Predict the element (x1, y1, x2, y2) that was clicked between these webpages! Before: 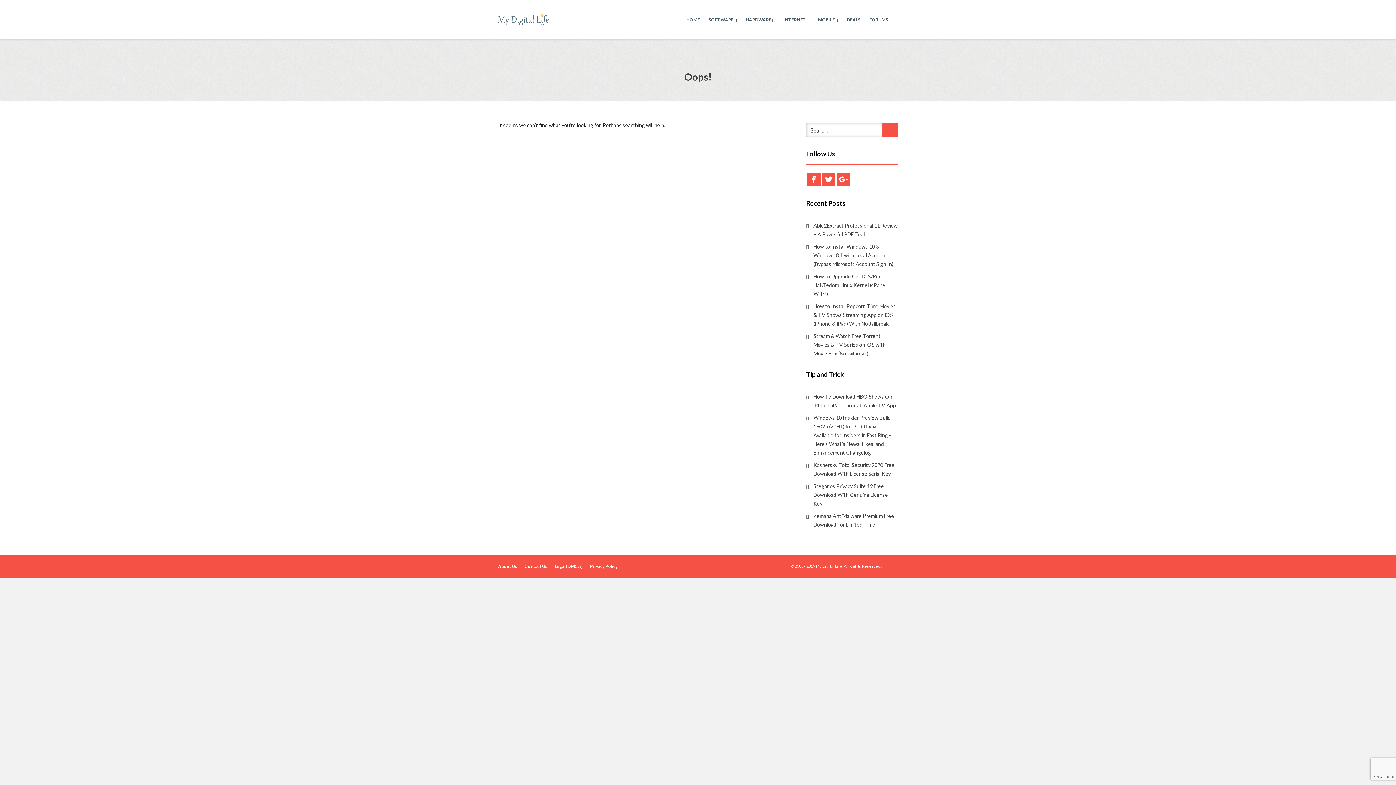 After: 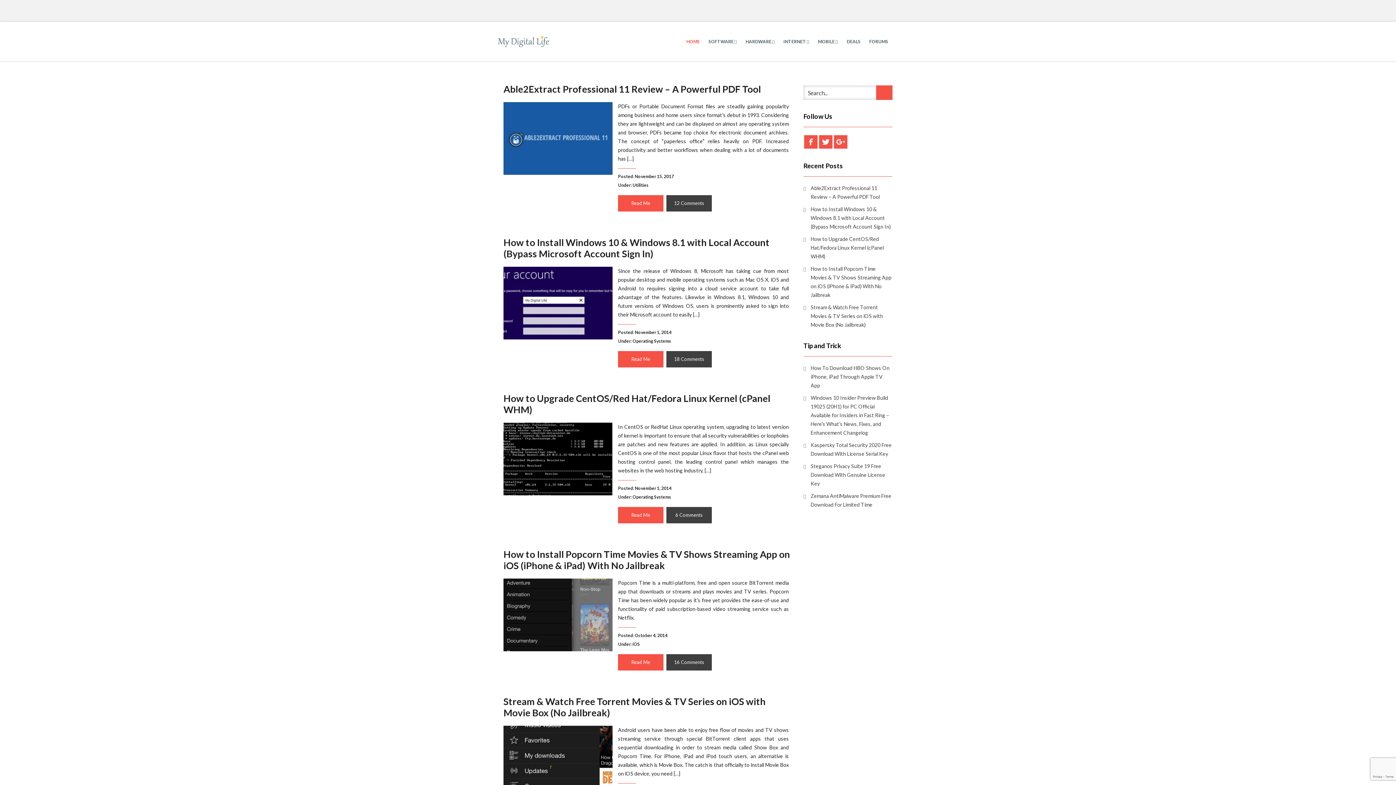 Action: bbox: (498, 8, 549, 30)